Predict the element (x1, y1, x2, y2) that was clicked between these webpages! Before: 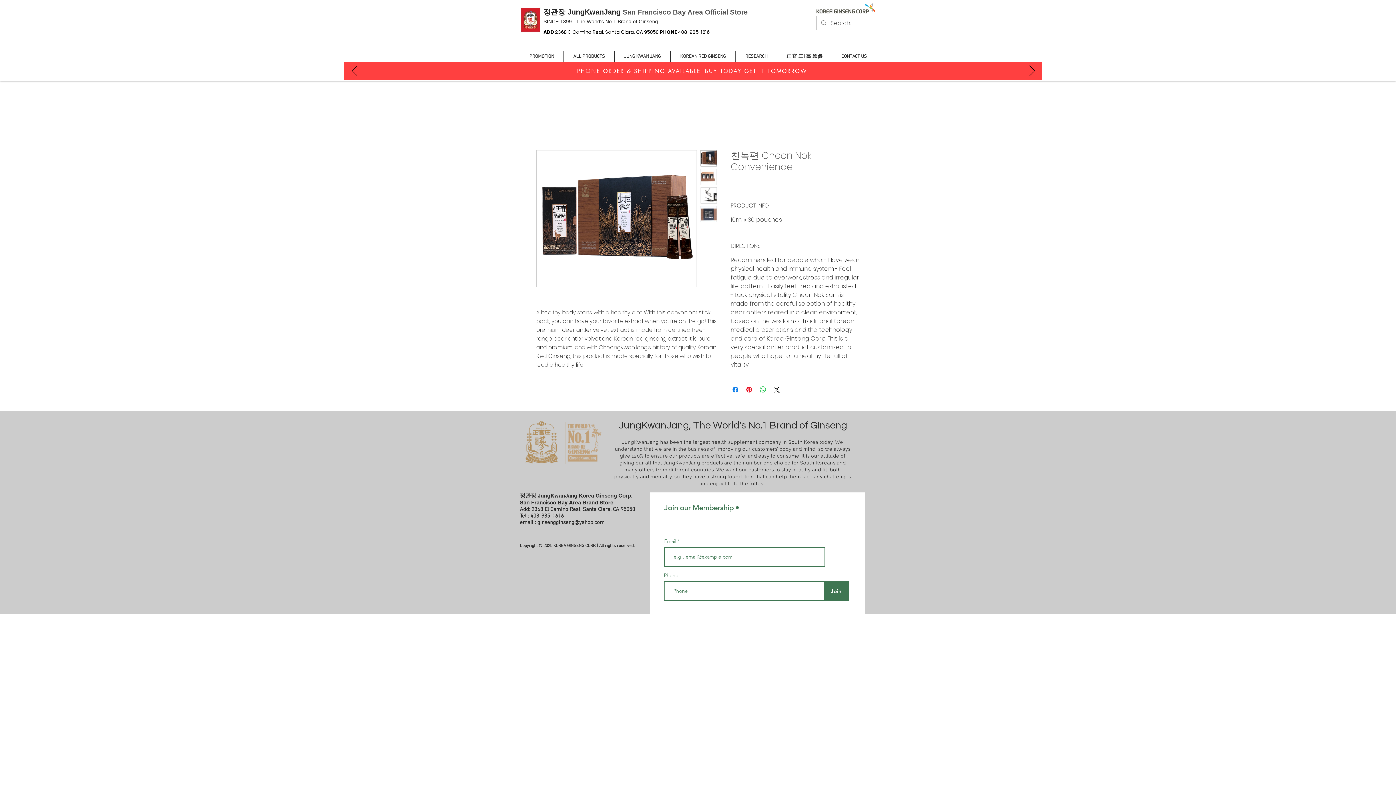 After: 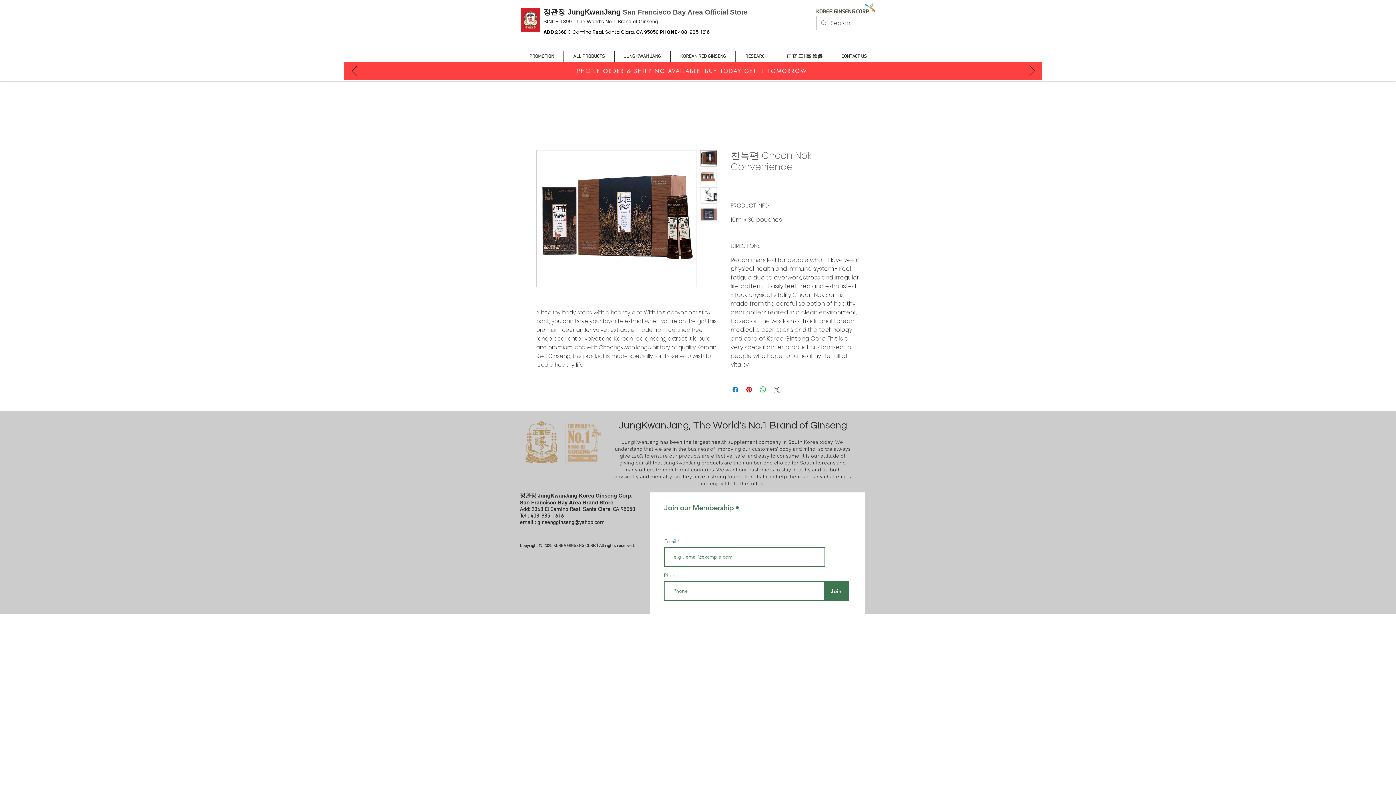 Action: label: Share on X bbox: (772, 385, 781, 394)